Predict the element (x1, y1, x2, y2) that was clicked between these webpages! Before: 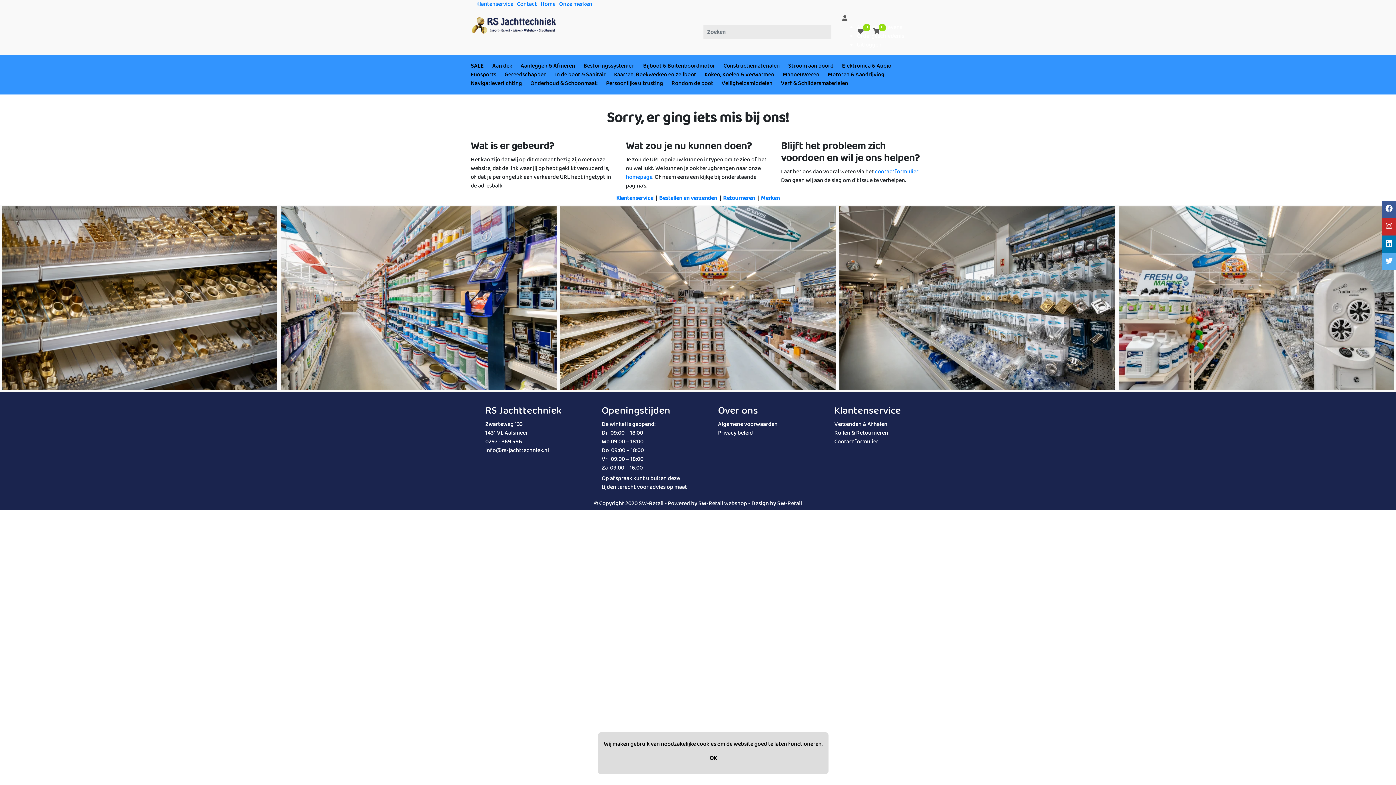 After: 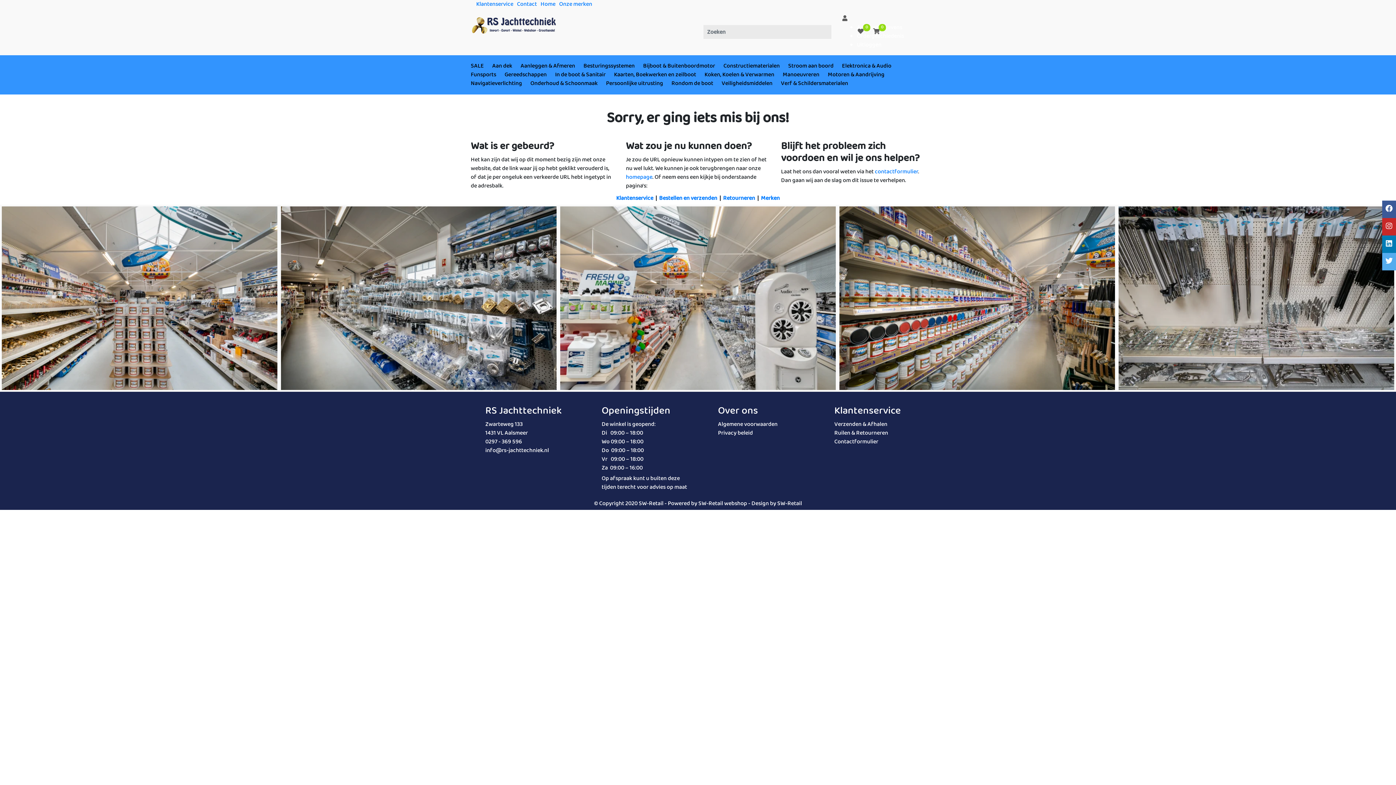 Action: bbox: (706, 750, 720, 766) label: OK